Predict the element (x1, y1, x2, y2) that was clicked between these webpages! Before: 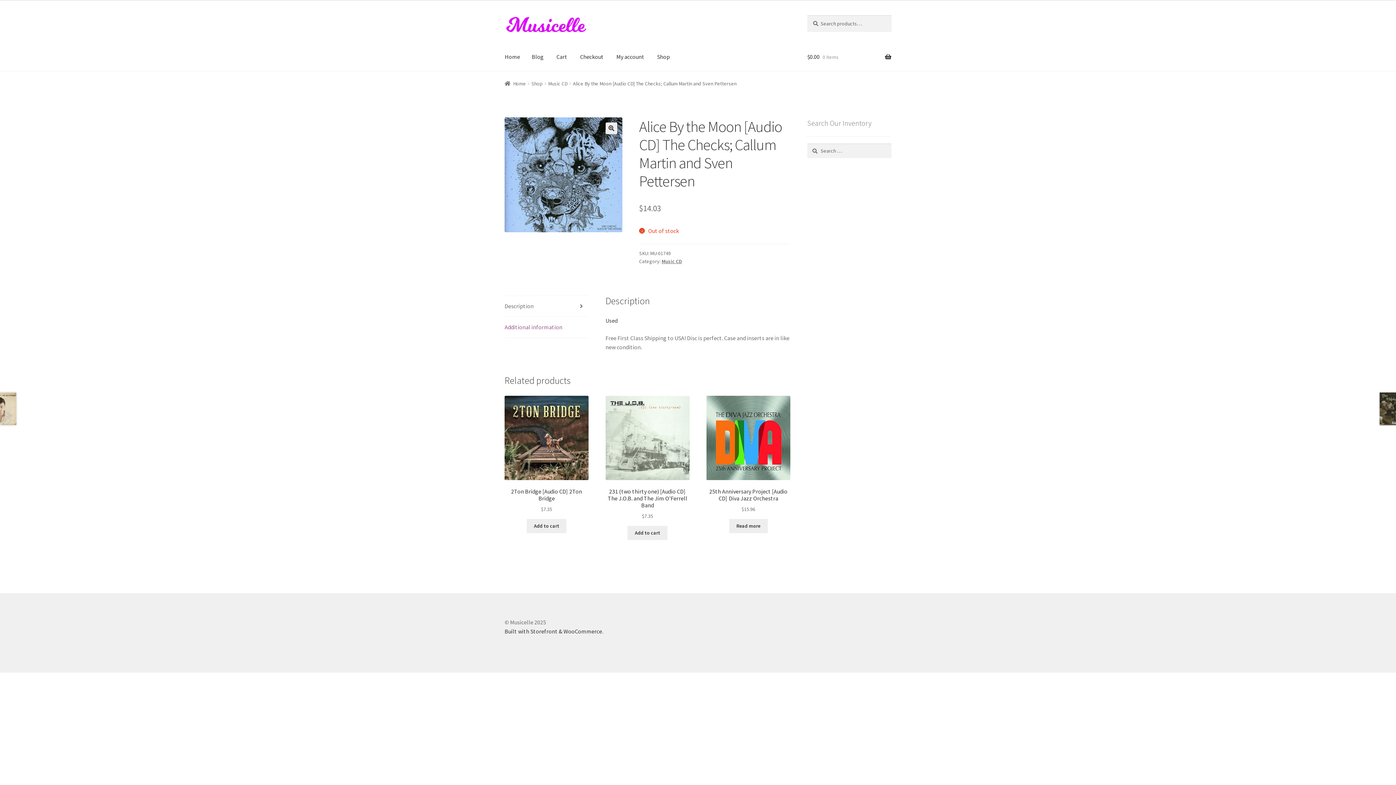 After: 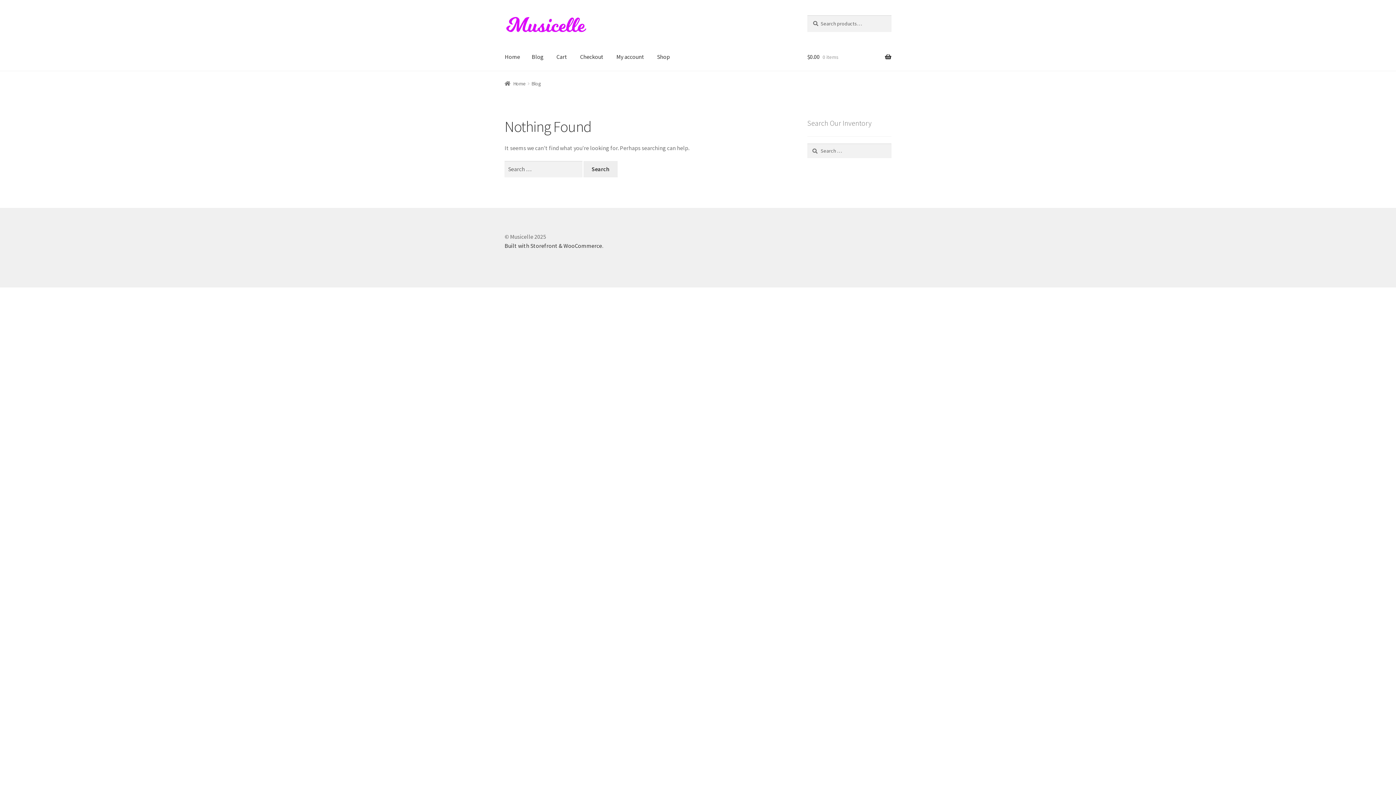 Action: bbox: (525, 43, 549, 70) label: Blog